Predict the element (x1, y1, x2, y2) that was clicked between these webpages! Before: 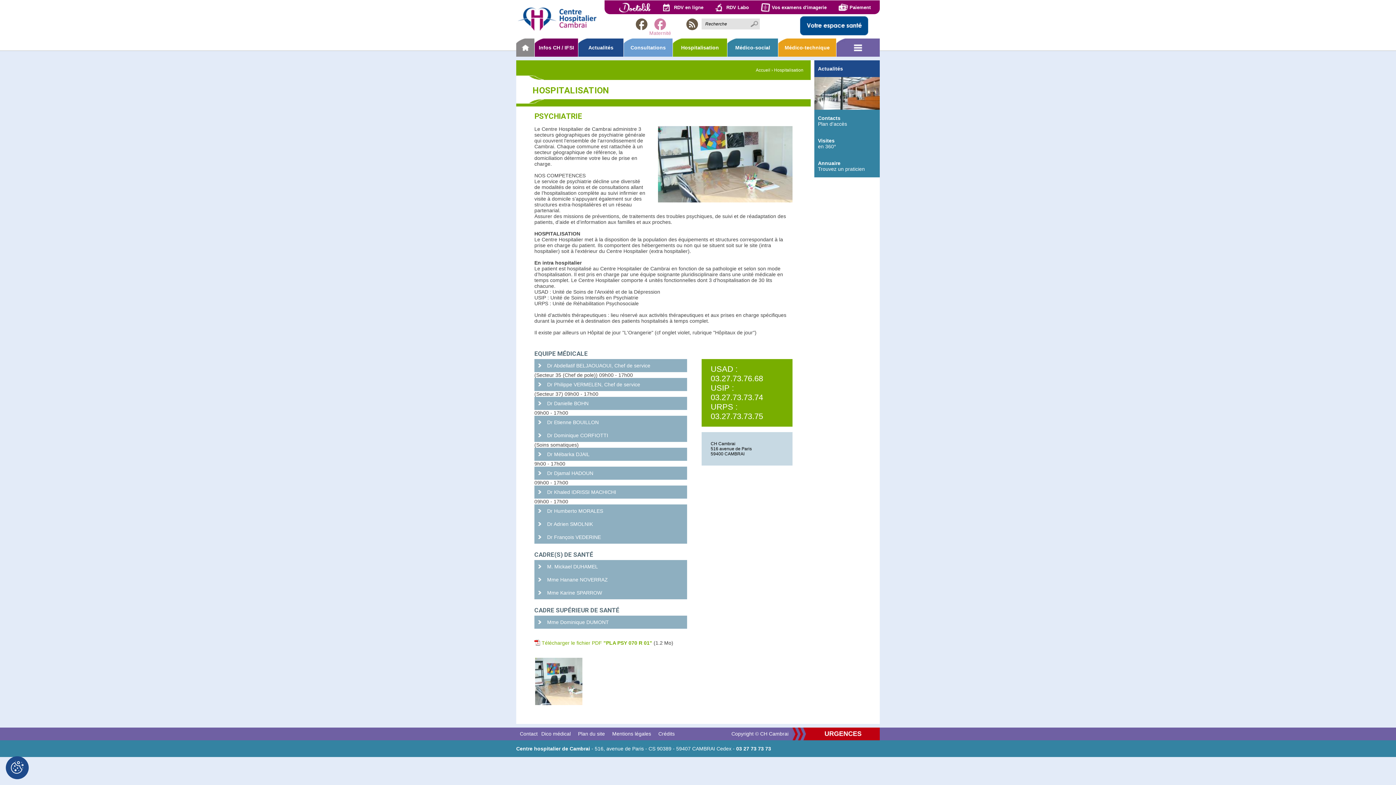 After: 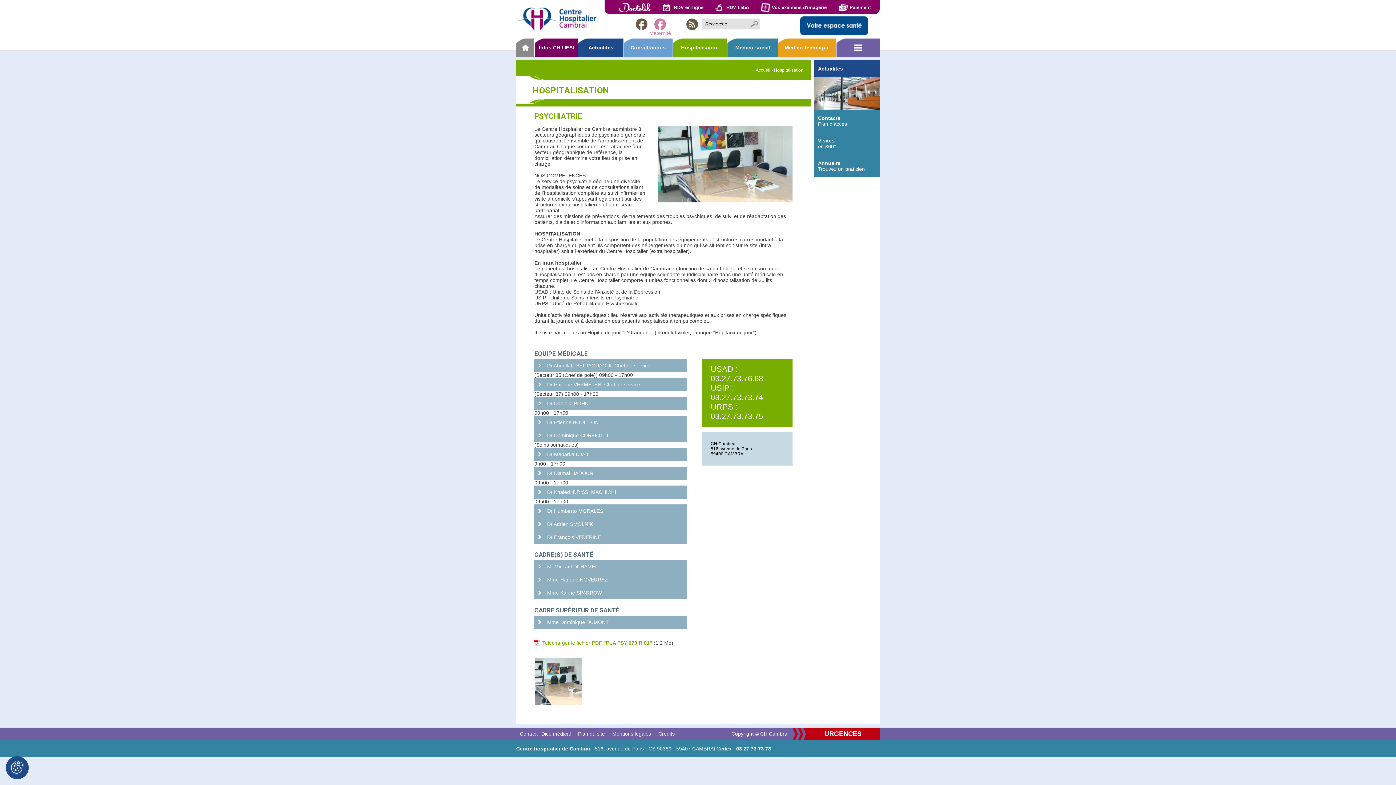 Action: label: facebook bbox: (634, 17, 648, 31)